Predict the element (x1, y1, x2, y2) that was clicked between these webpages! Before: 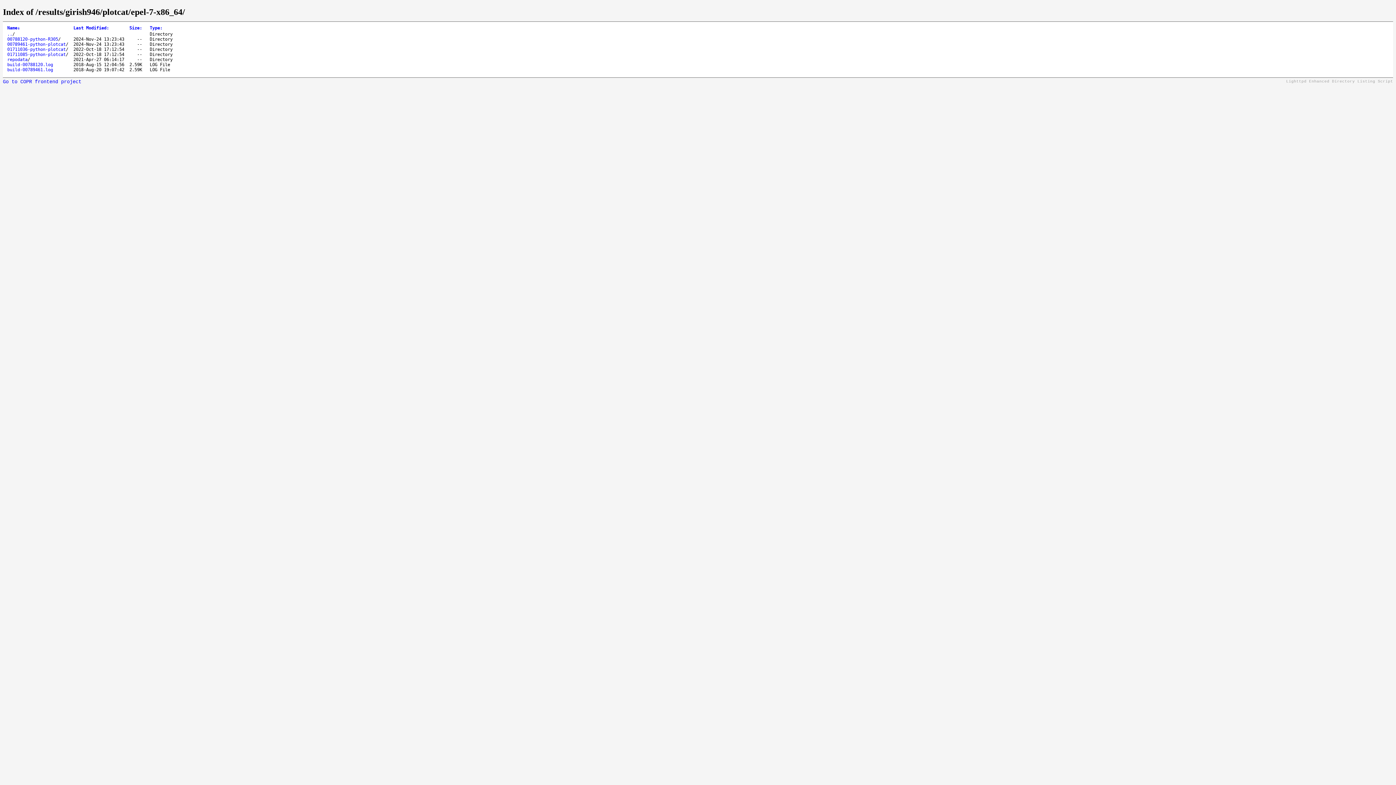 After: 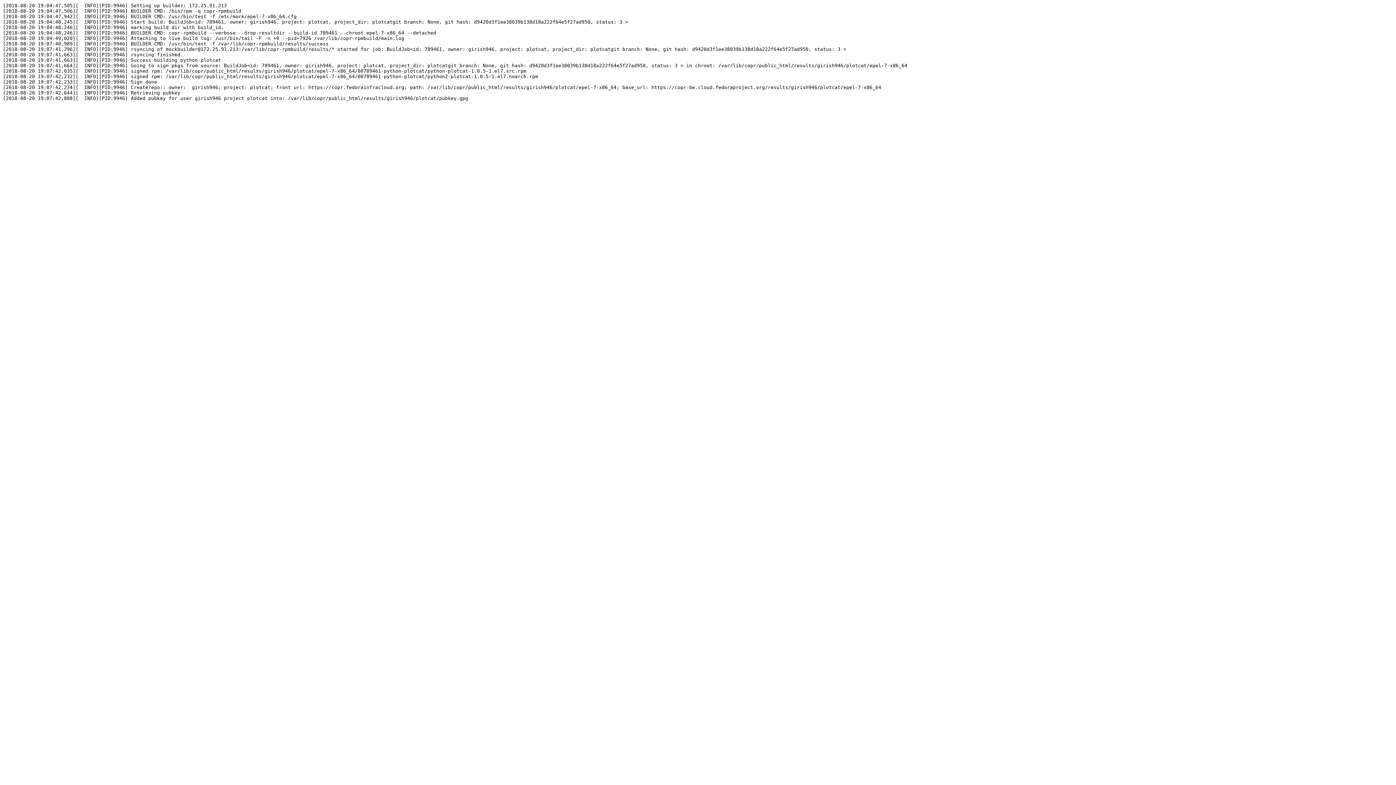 Action: bbox: (7, 67, 53, 72) label: build-00789461.log